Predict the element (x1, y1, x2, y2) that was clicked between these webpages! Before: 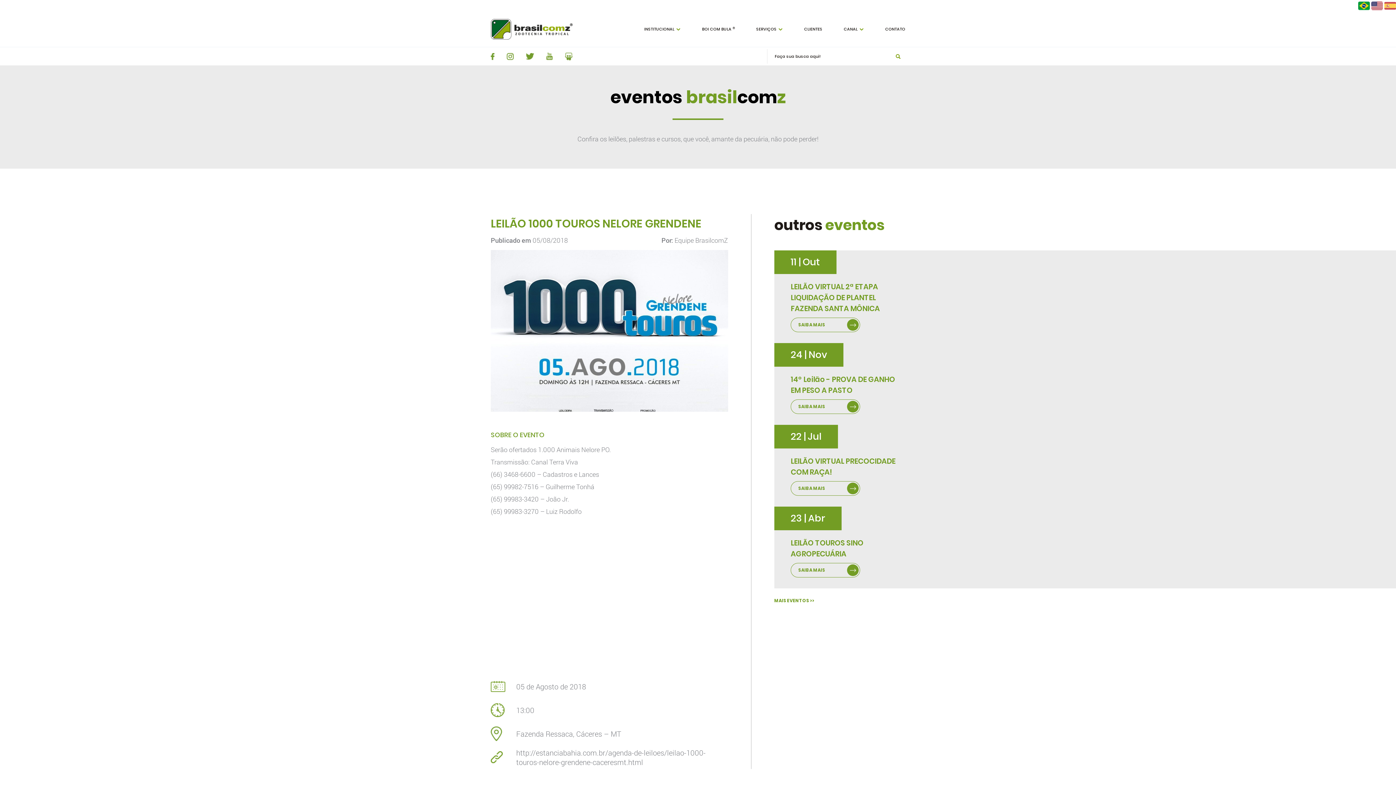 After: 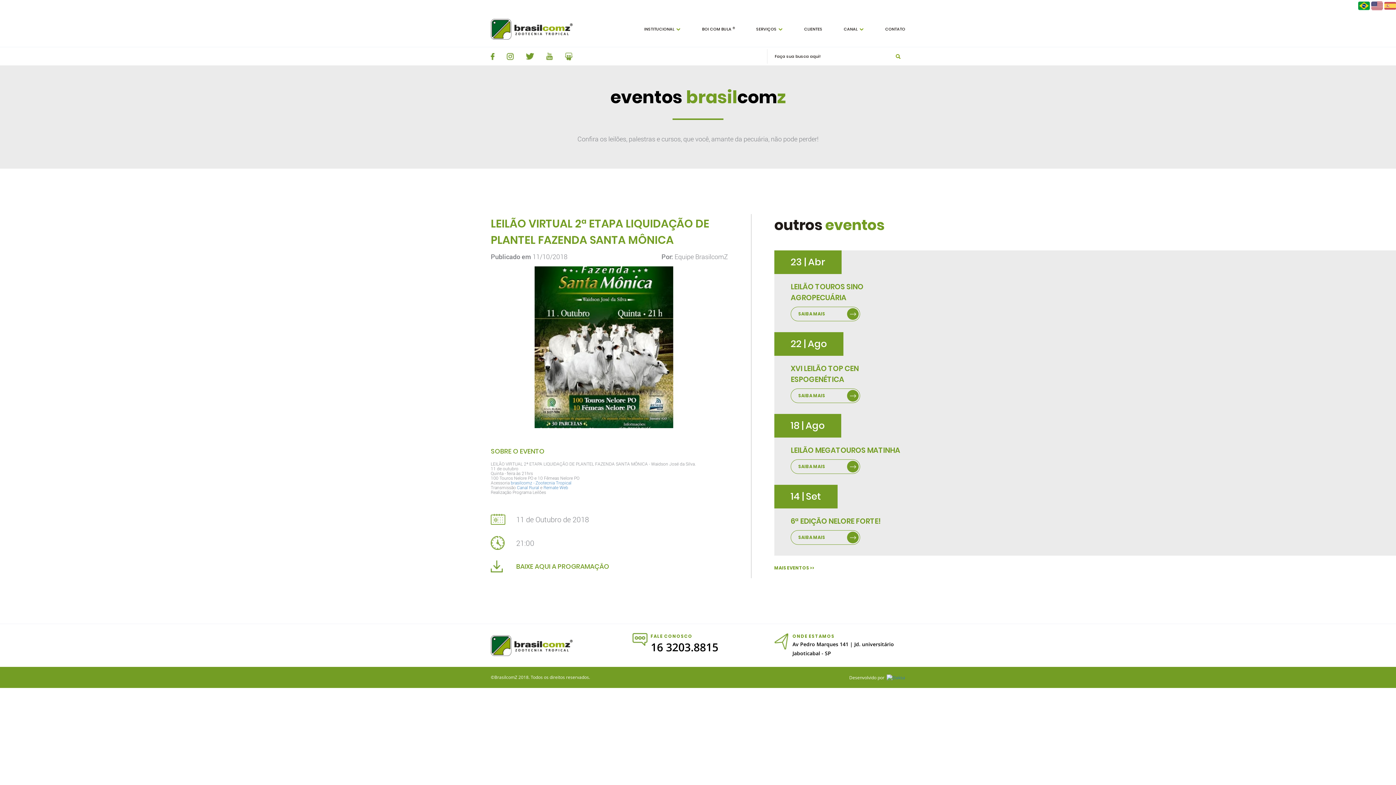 Action: label: LEILÃO VIRTUAL 2ª ETAPA LIQUIDAÇÃO DE PLANTEL FAZENDA SANTA MÔNICA bbox: (790, 281, 880, 313)